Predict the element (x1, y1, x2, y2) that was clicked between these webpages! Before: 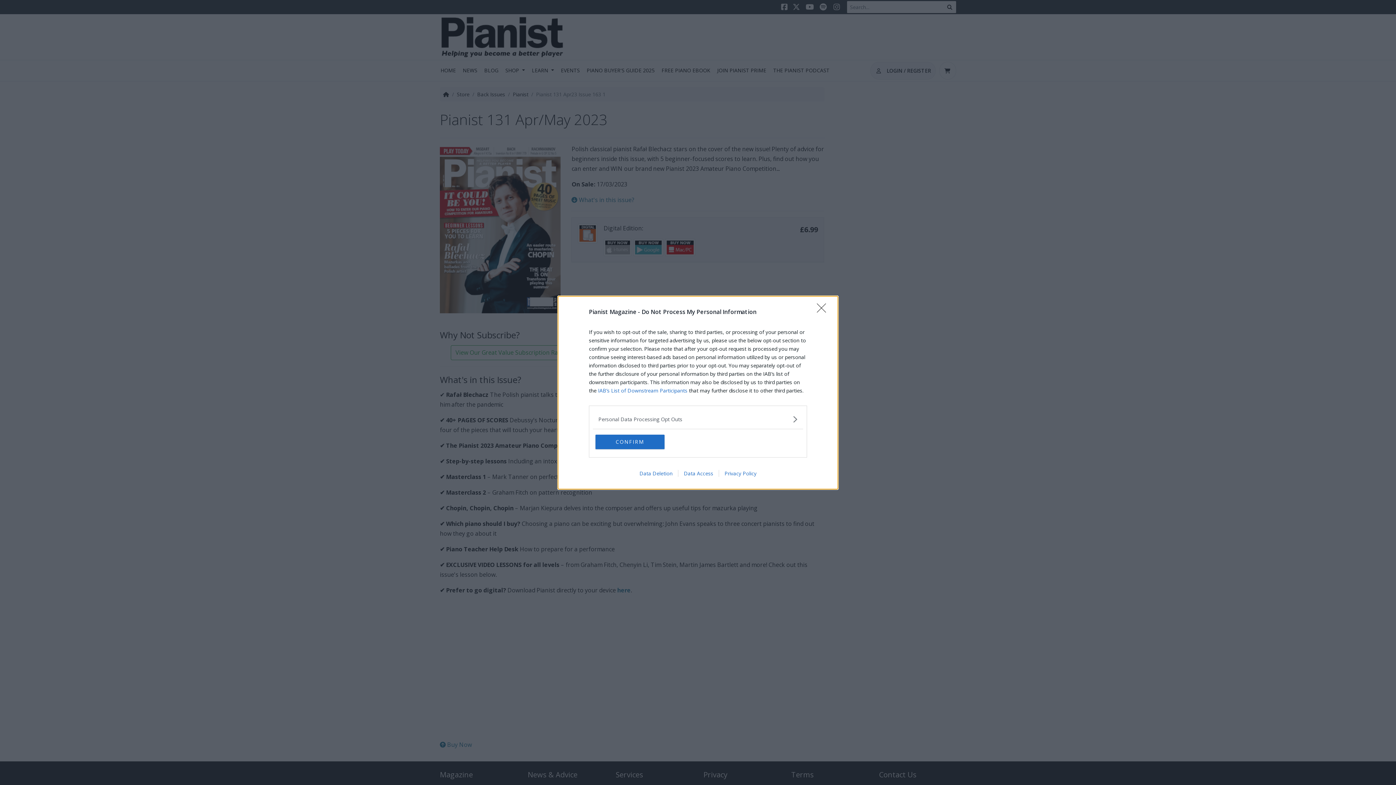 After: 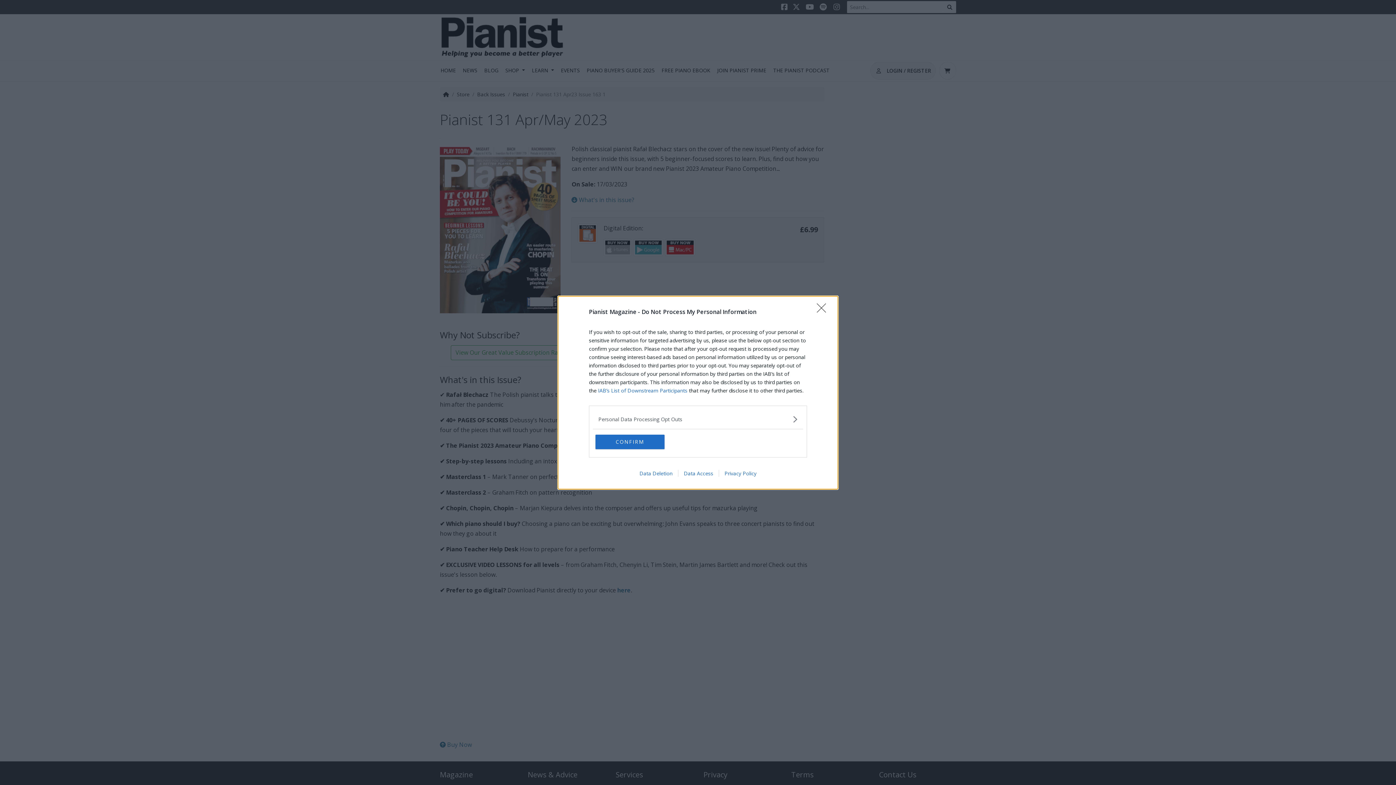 Action: bbox: (634, 470, 678, 476) label: Data Deletion